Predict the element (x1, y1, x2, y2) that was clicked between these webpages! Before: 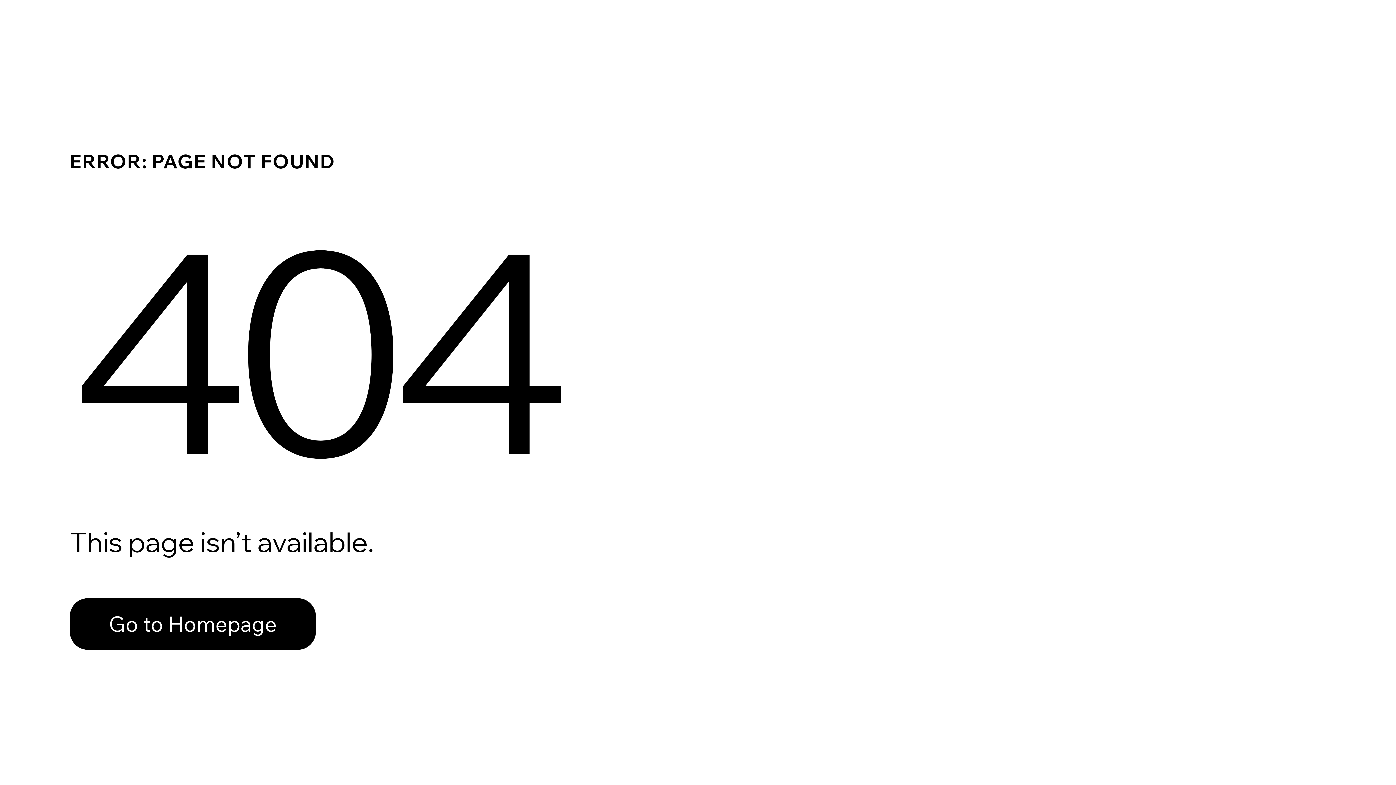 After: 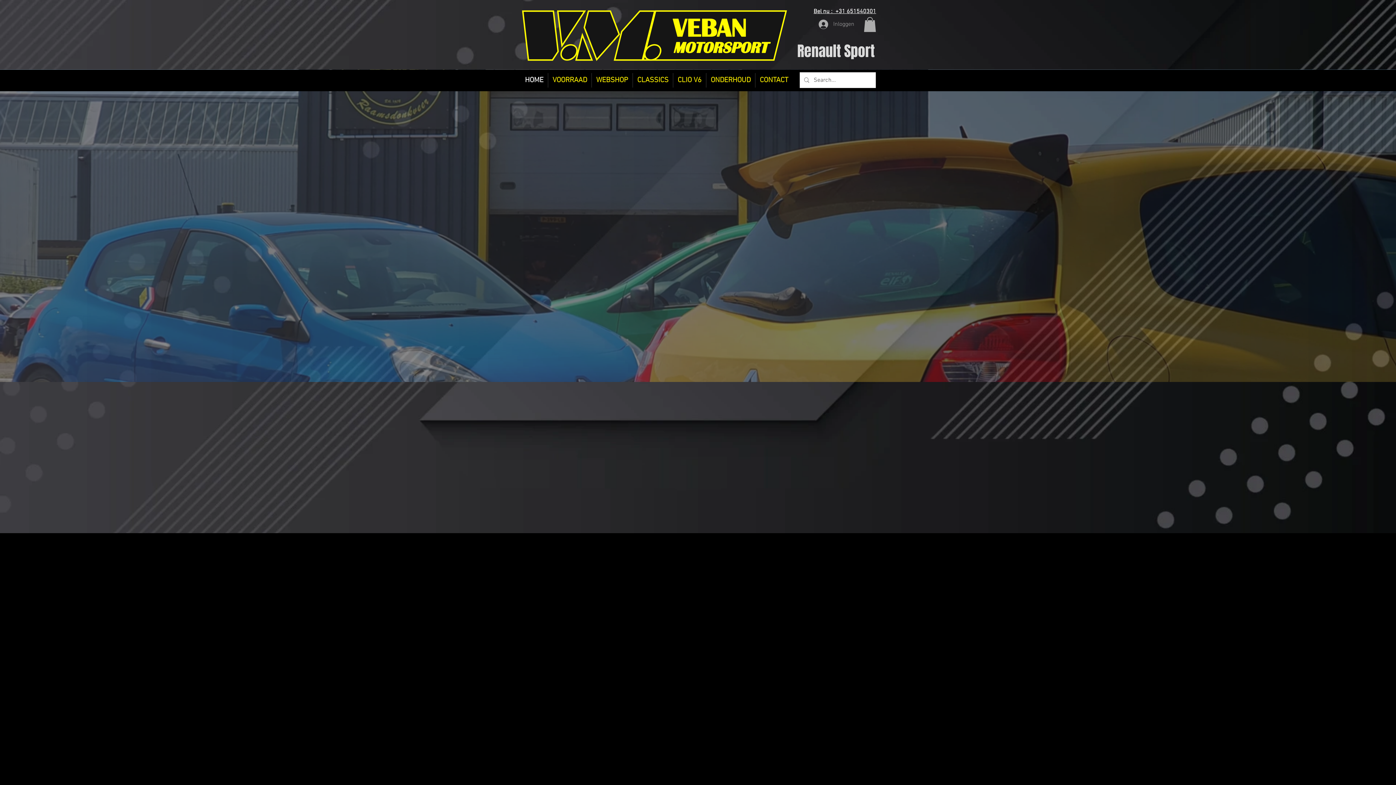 Action: label: Go to Homepage bbox: (69, 598, 316, 650)